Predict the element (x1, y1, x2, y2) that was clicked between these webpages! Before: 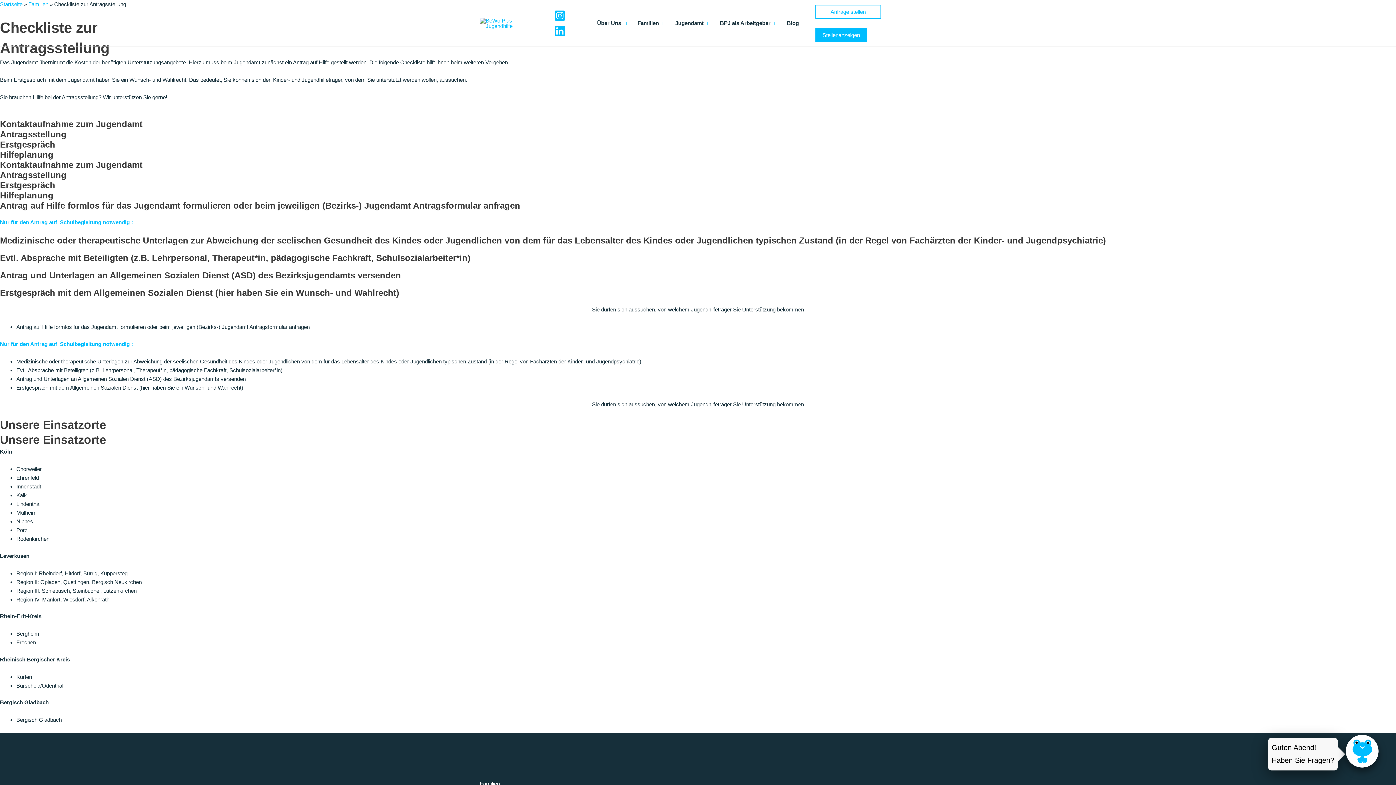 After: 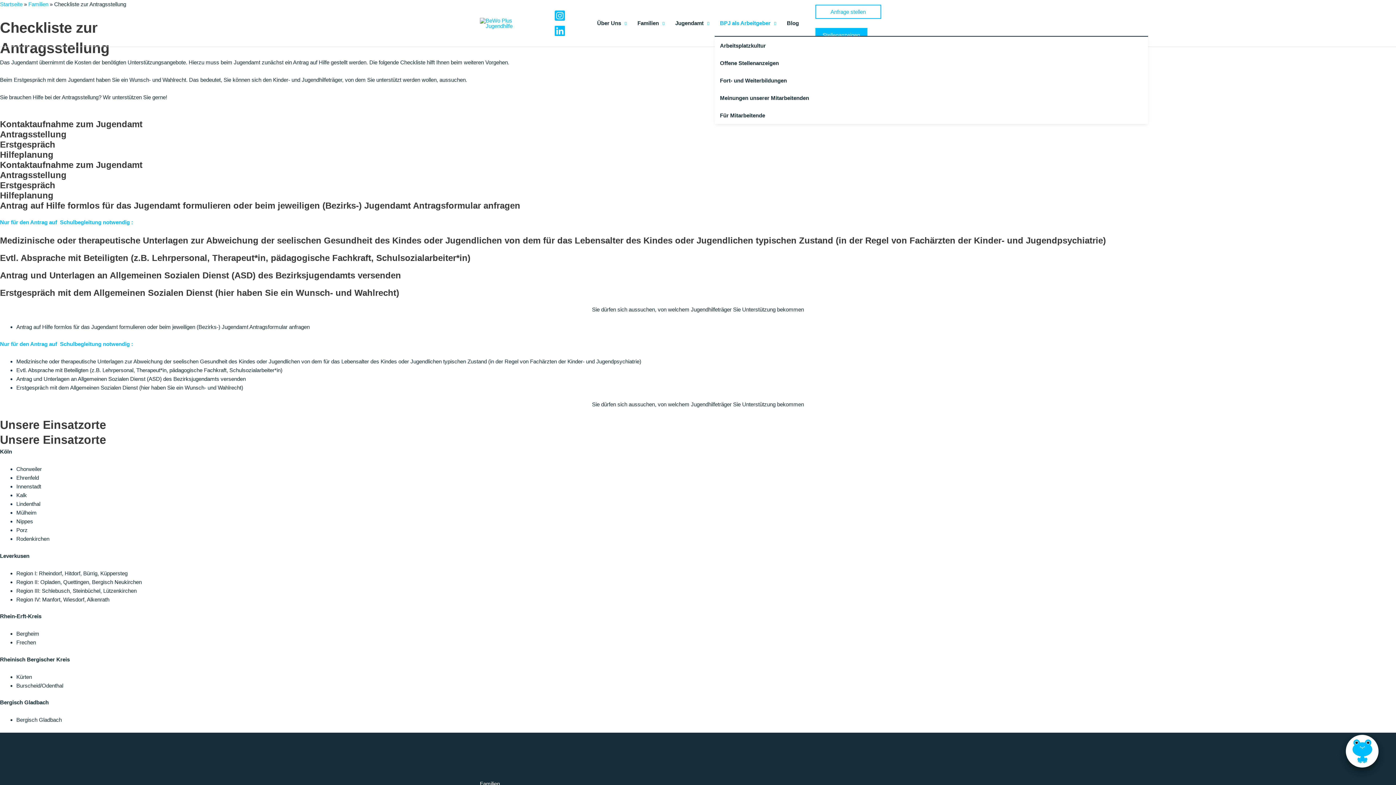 Action: label: BPJ als Arbeitgeber bbox: (714, 10, 781, 36)